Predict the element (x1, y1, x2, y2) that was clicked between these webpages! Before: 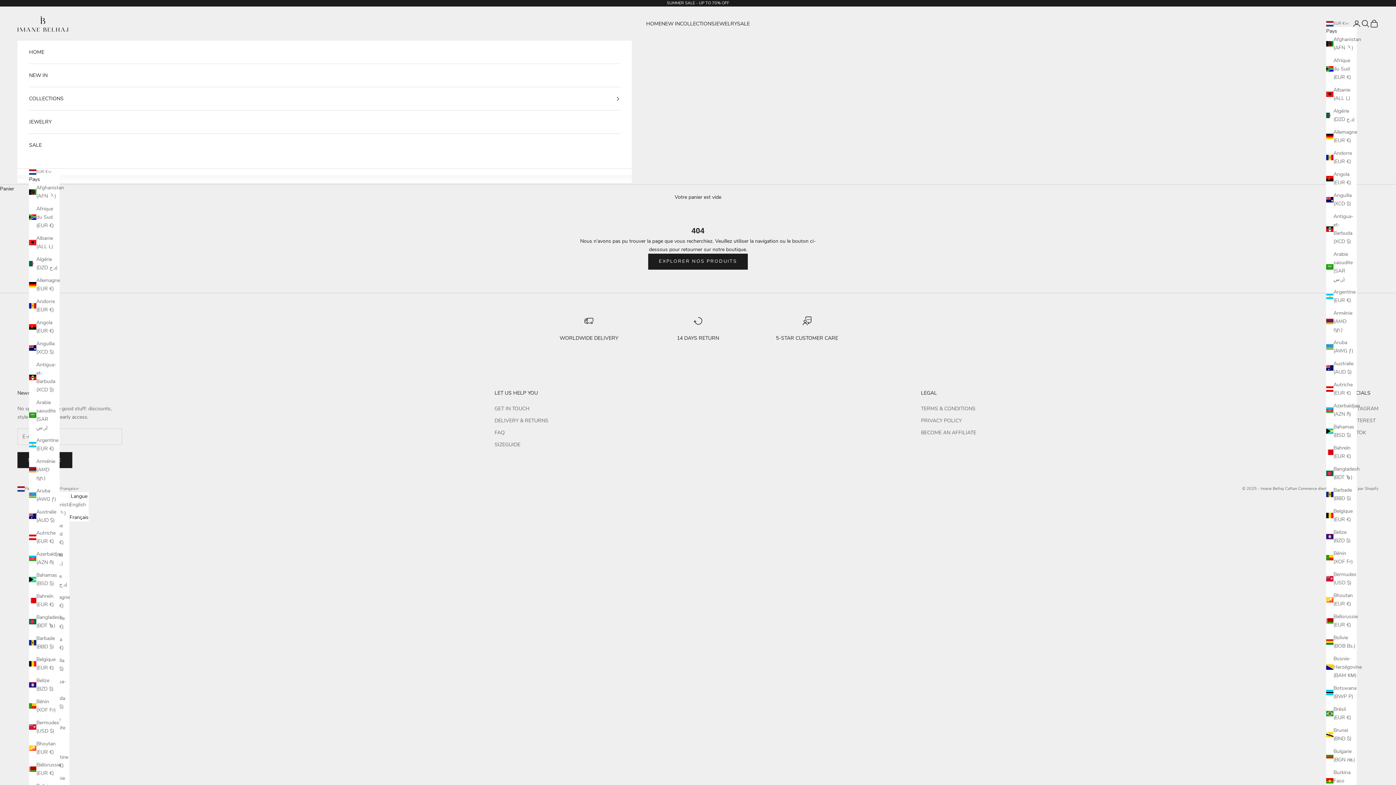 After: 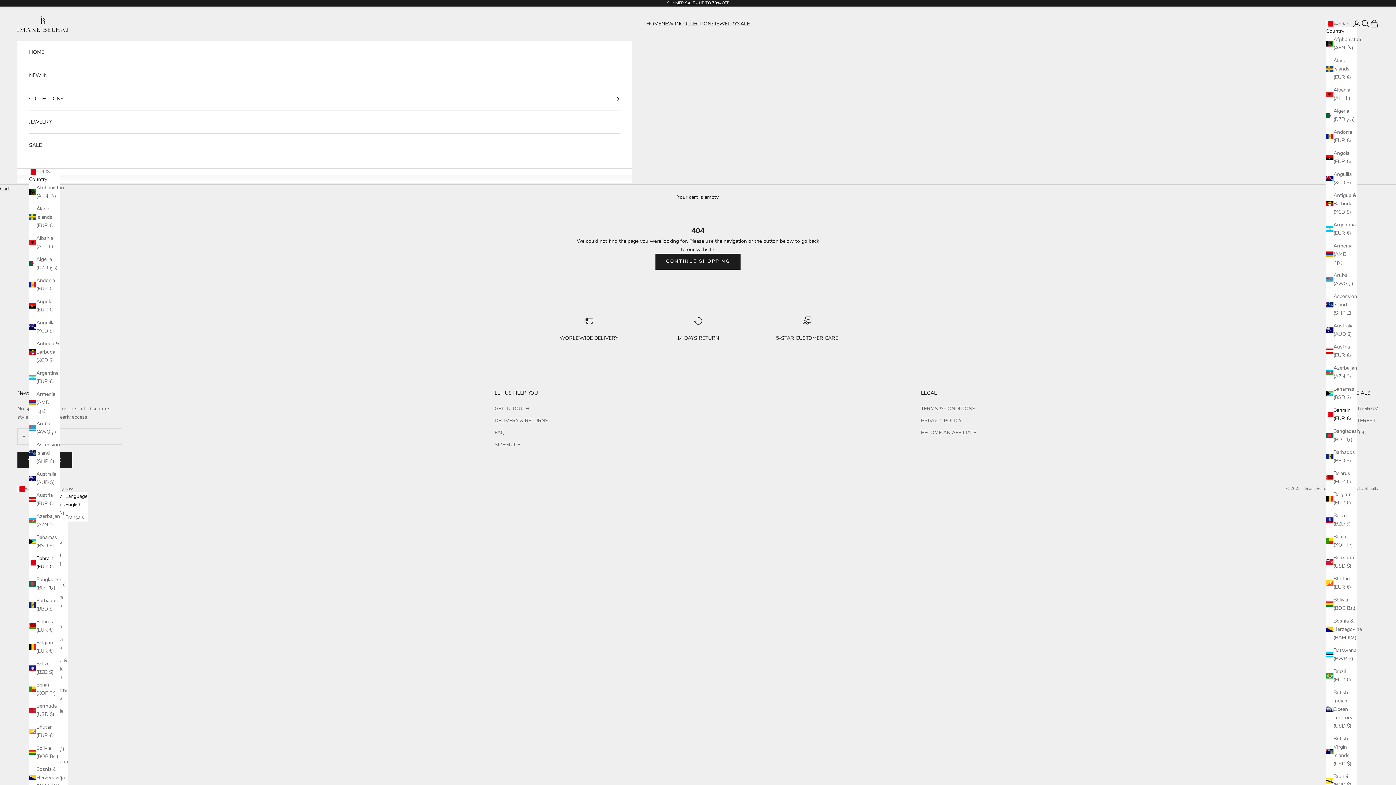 Action: bbox: (29, 592, 59, 609) label: Bahreïn (EUR €)